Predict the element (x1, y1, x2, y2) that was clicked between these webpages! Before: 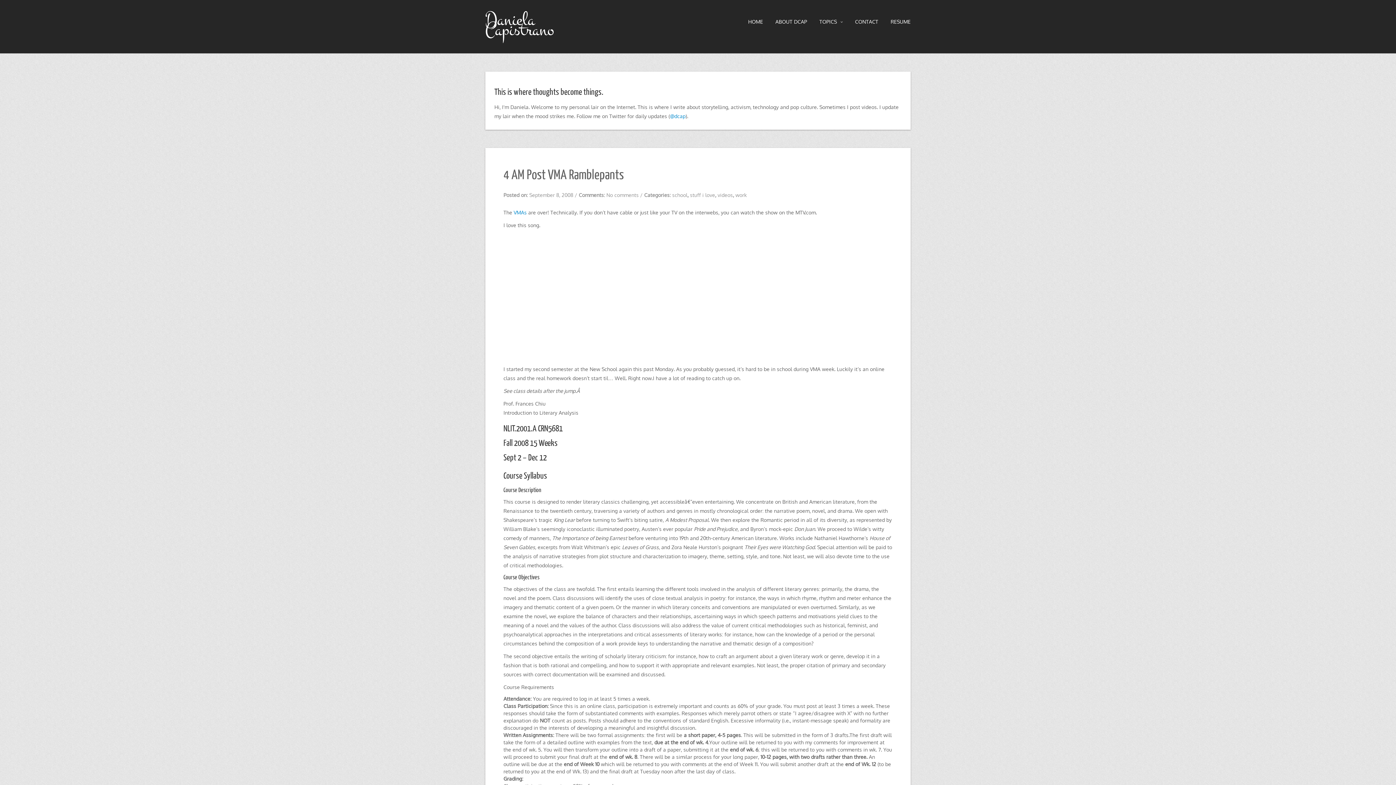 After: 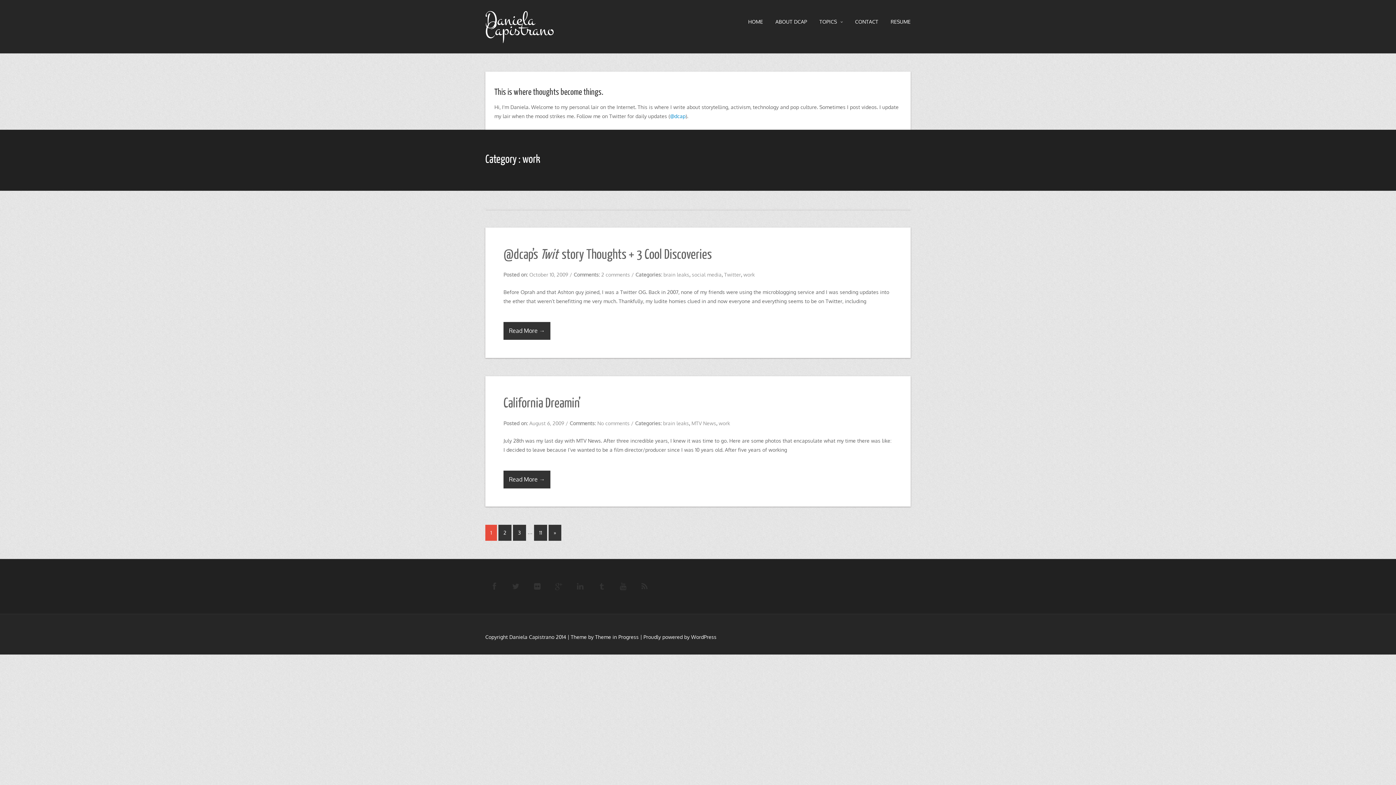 Action: label: work bbox: (735, 192, 746, 198)